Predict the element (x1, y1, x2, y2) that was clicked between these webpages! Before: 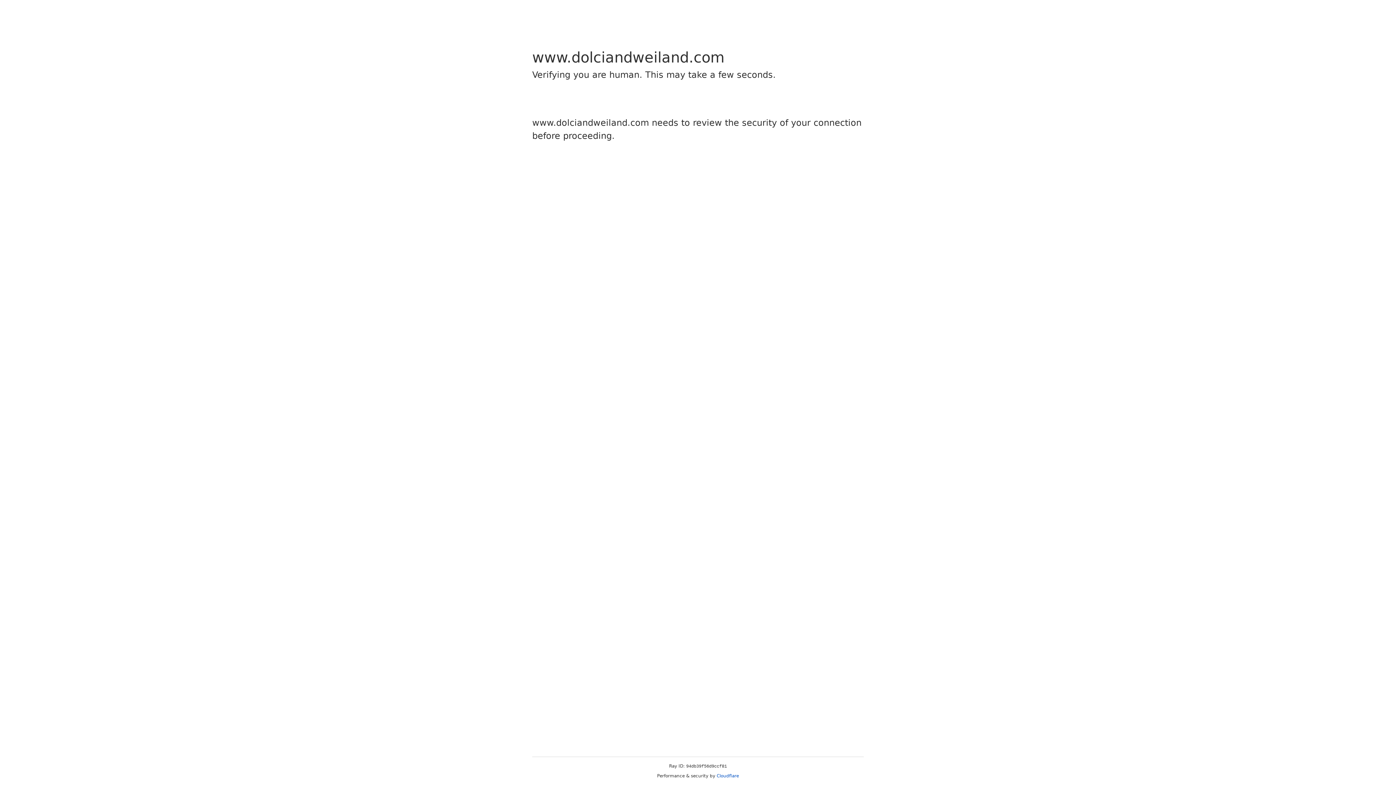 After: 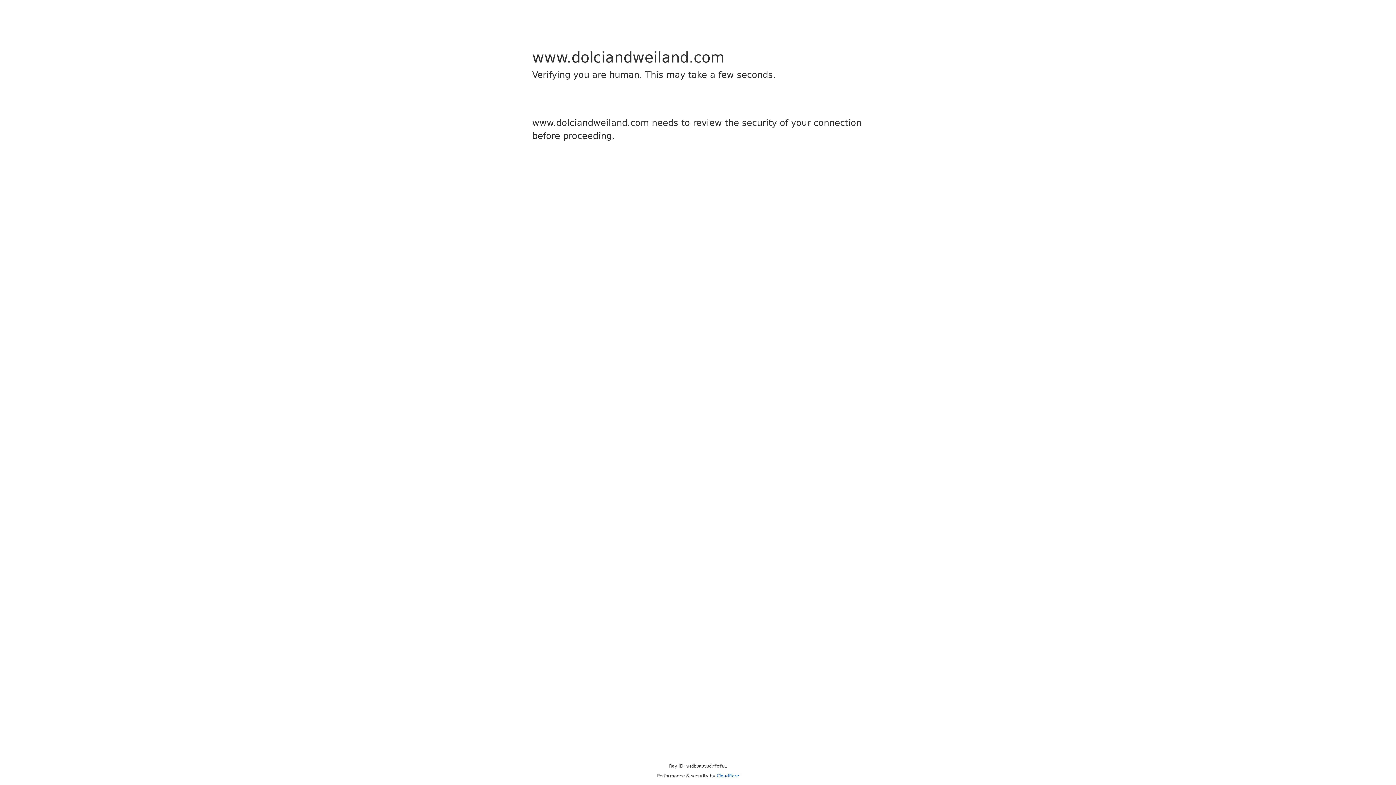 Action: bbox: (716, 773, 739, 778) label: Cloudflare